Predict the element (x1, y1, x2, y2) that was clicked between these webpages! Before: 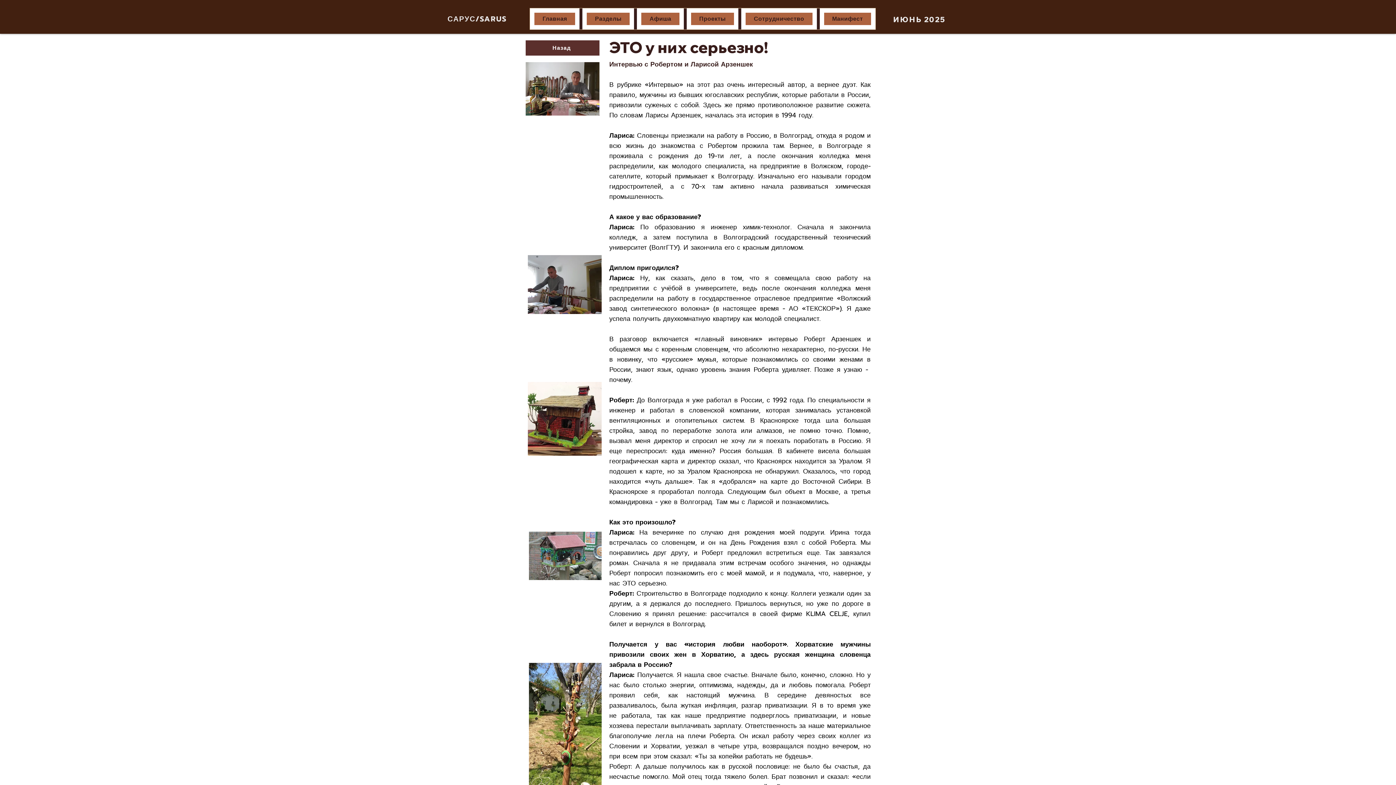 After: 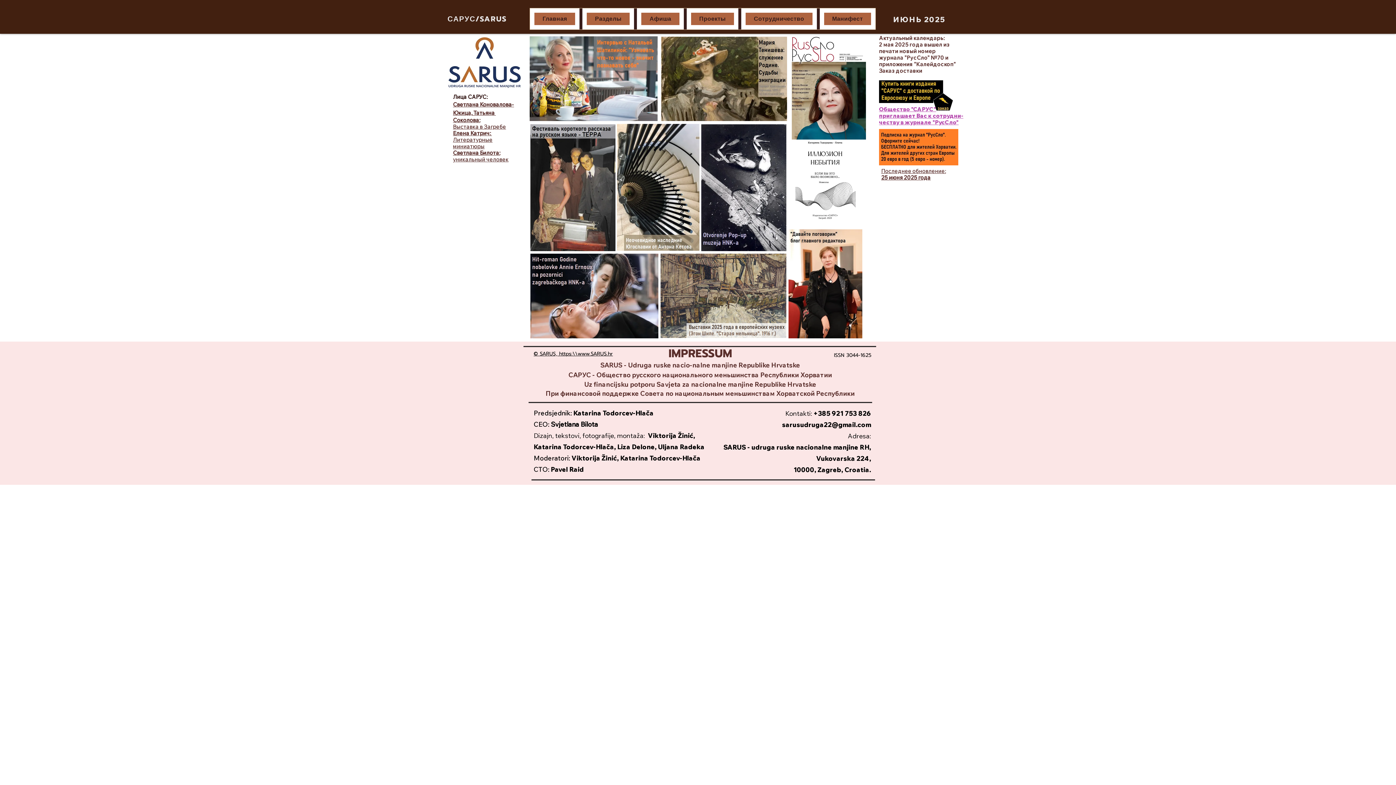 Action: bbox: (530, 8, 579, 29) label: Главная